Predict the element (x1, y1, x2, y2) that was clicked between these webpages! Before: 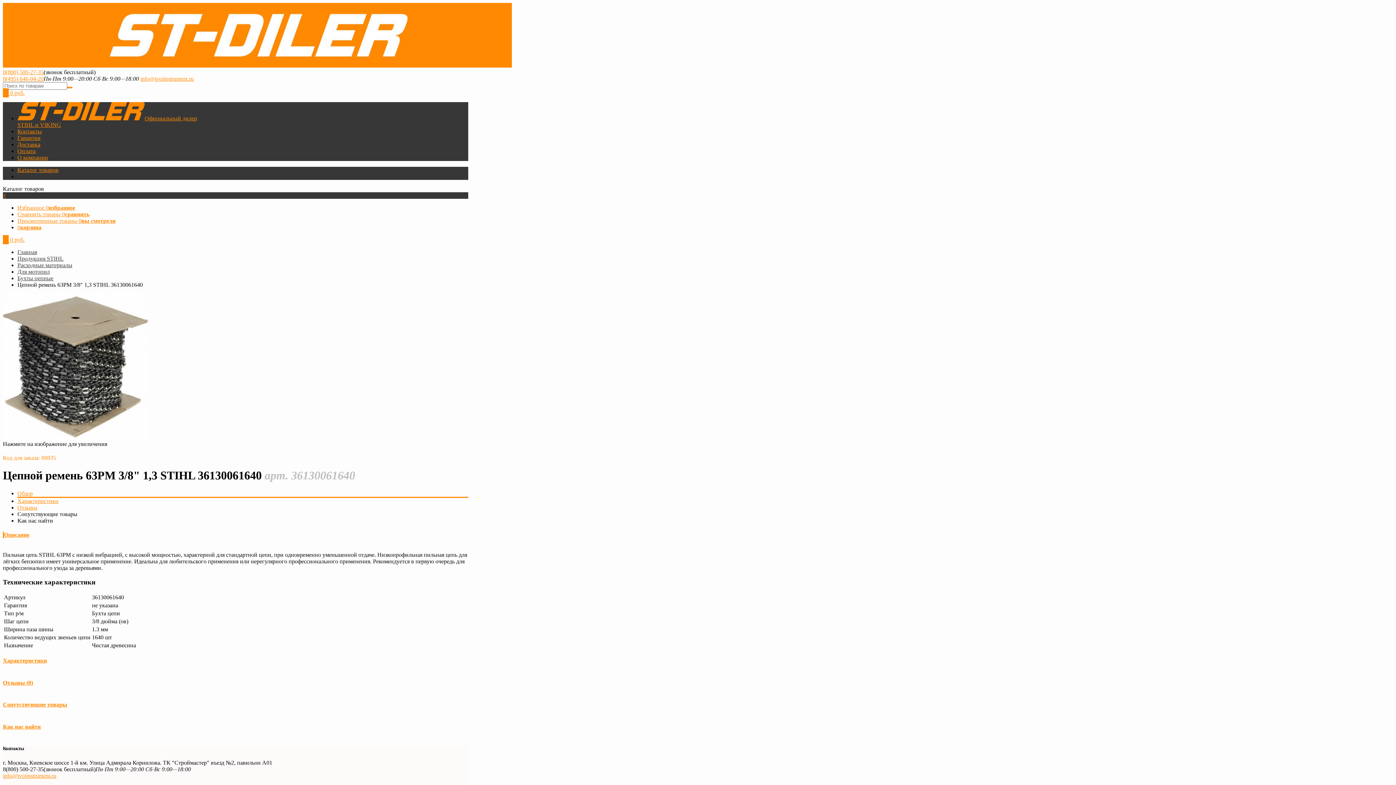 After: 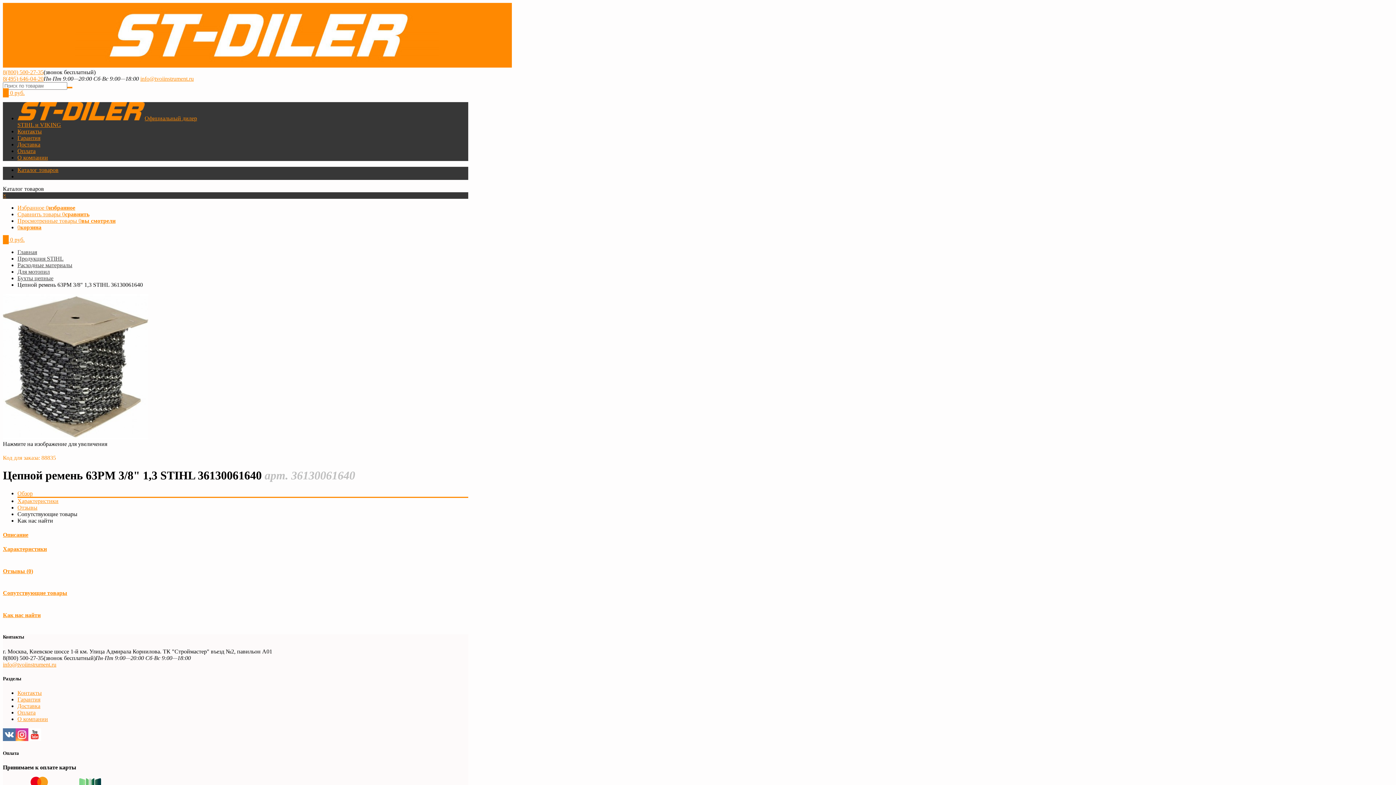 Action: bbox: (4, 532, 29, 538) label: Описание